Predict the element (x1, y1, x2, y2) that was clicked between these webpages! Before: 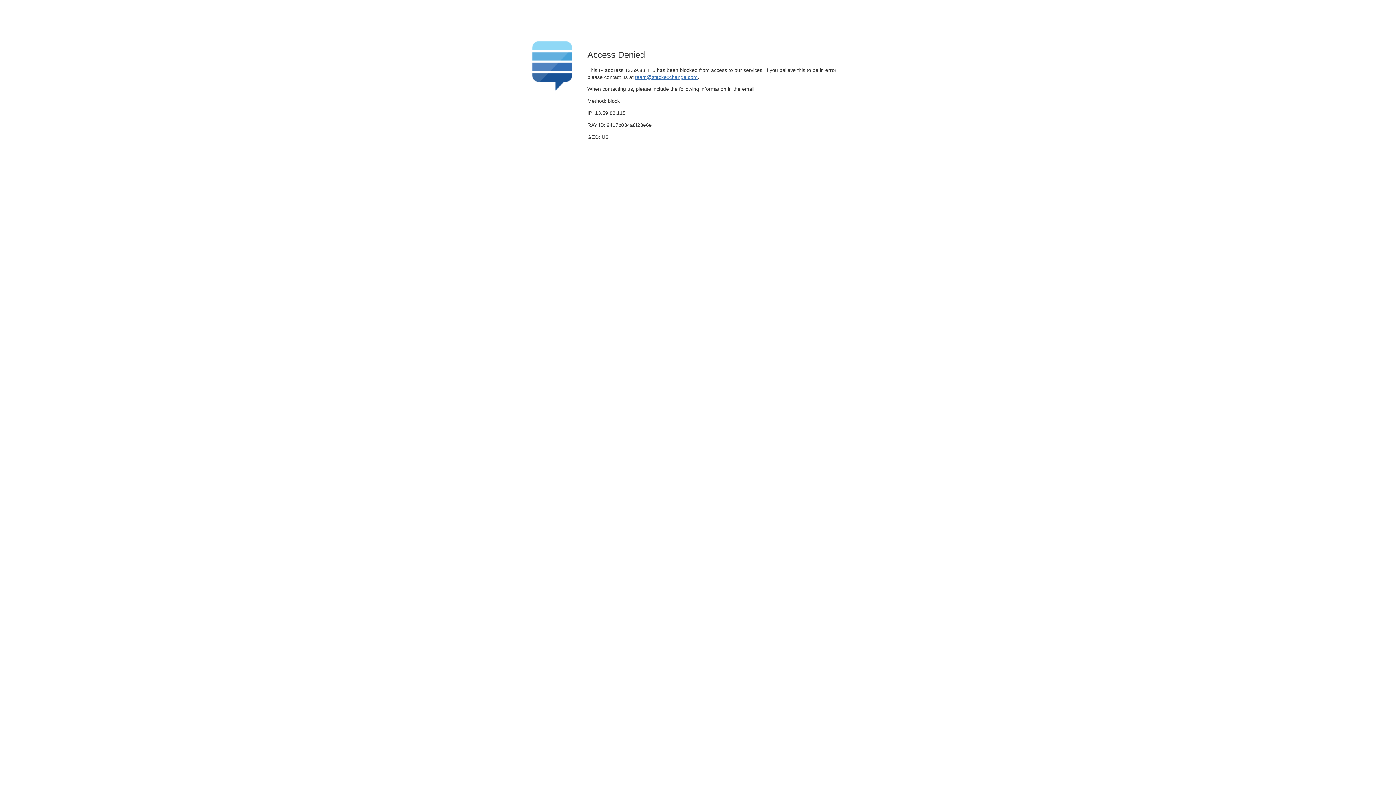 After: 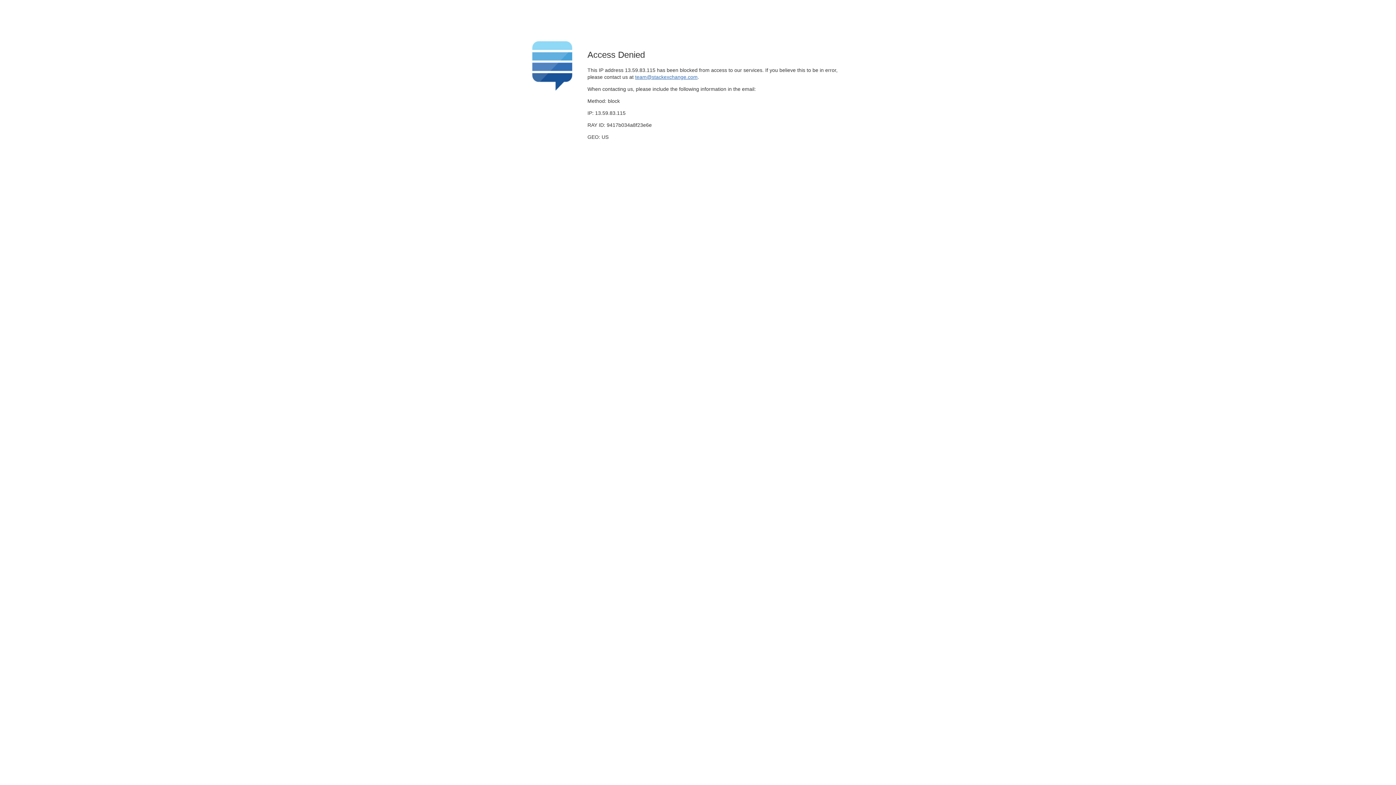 Action: label: team@stackexchange.com bbox: (635, 74, 697, 79)